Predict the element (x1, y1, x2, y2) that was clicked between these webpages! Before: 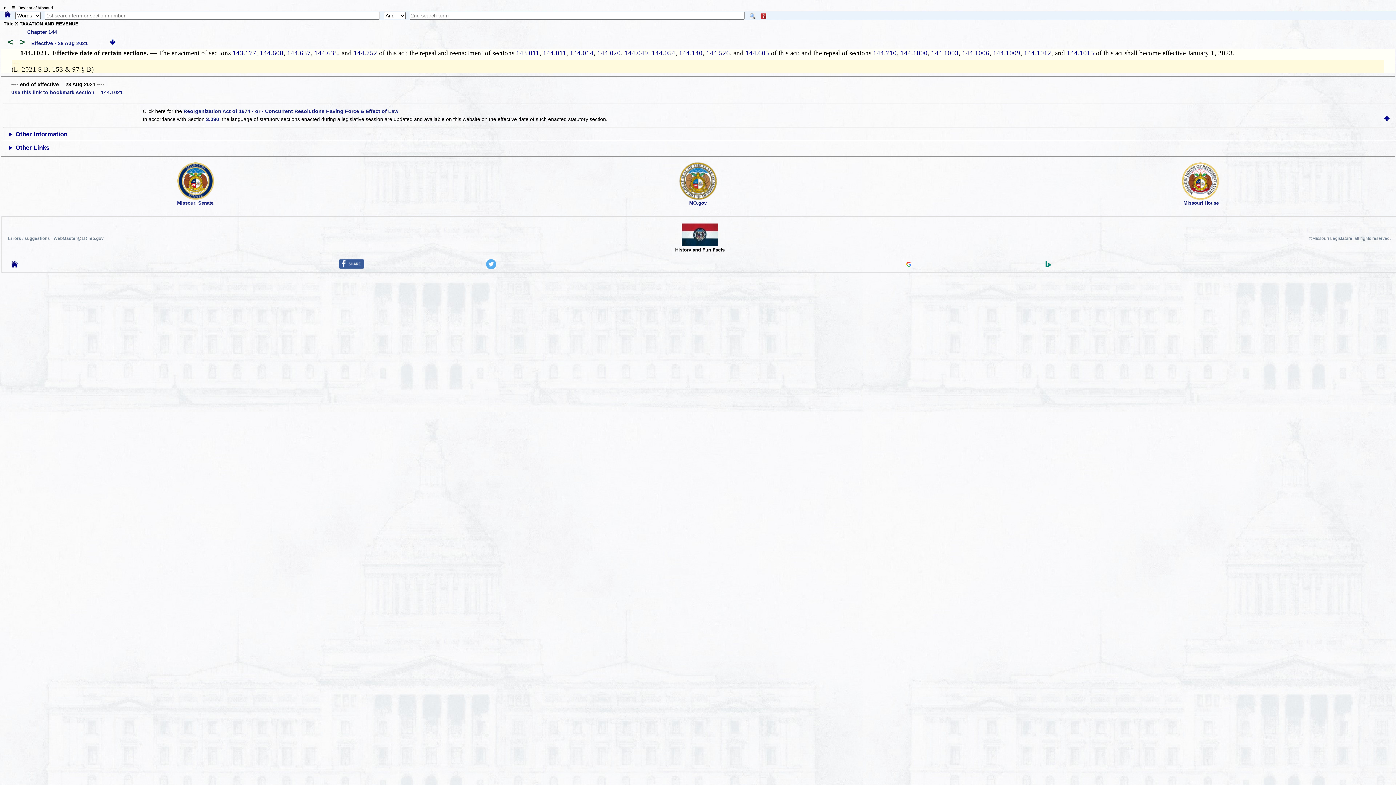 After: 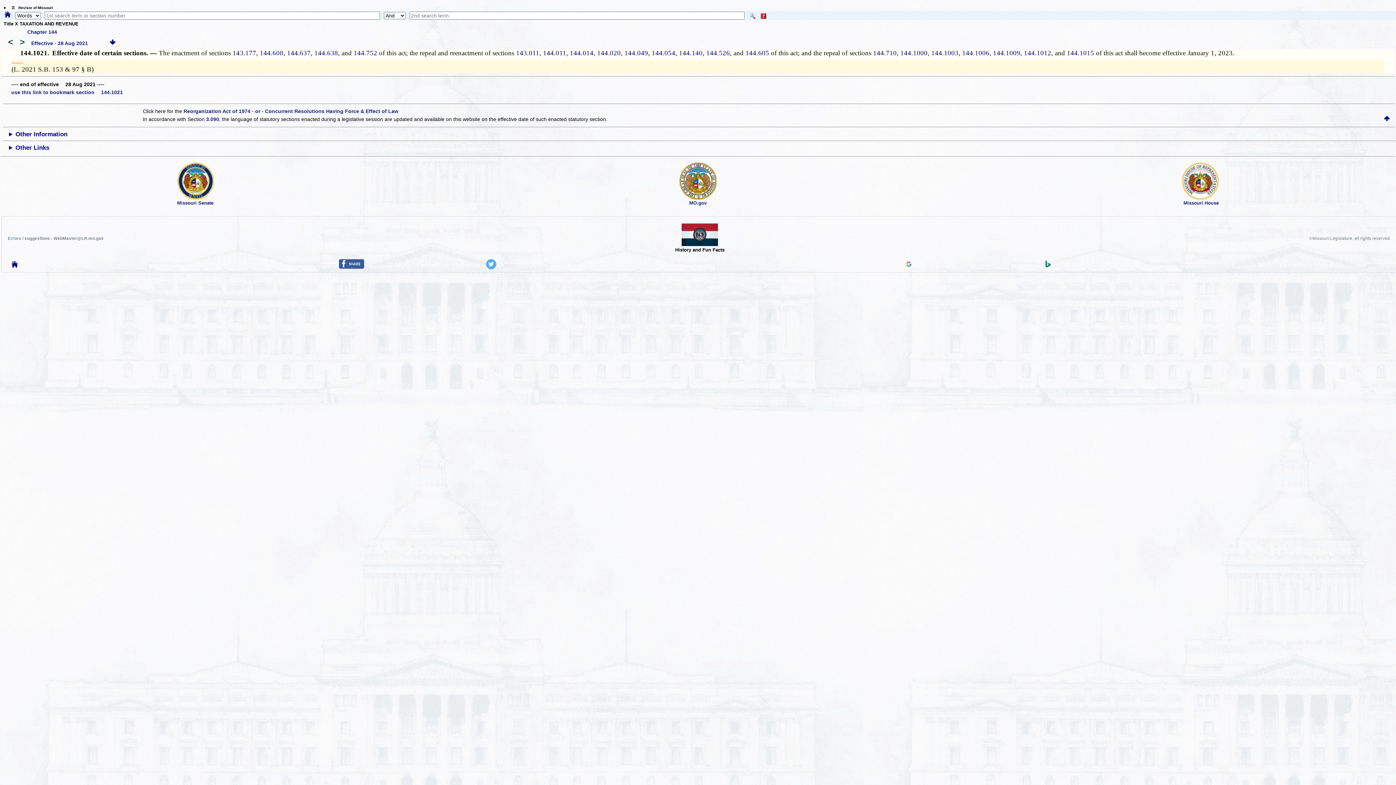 Action: bbox: (681, 241, 718, 247)